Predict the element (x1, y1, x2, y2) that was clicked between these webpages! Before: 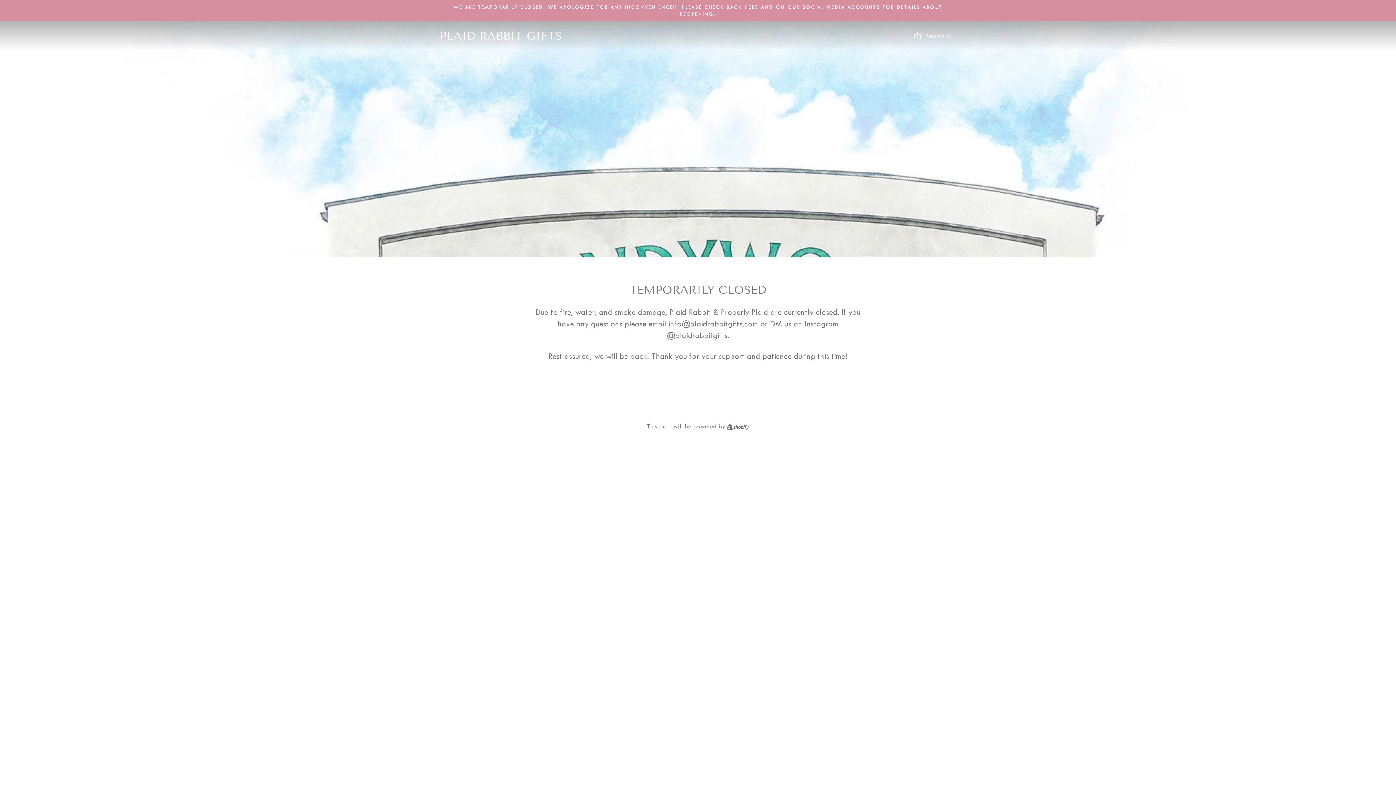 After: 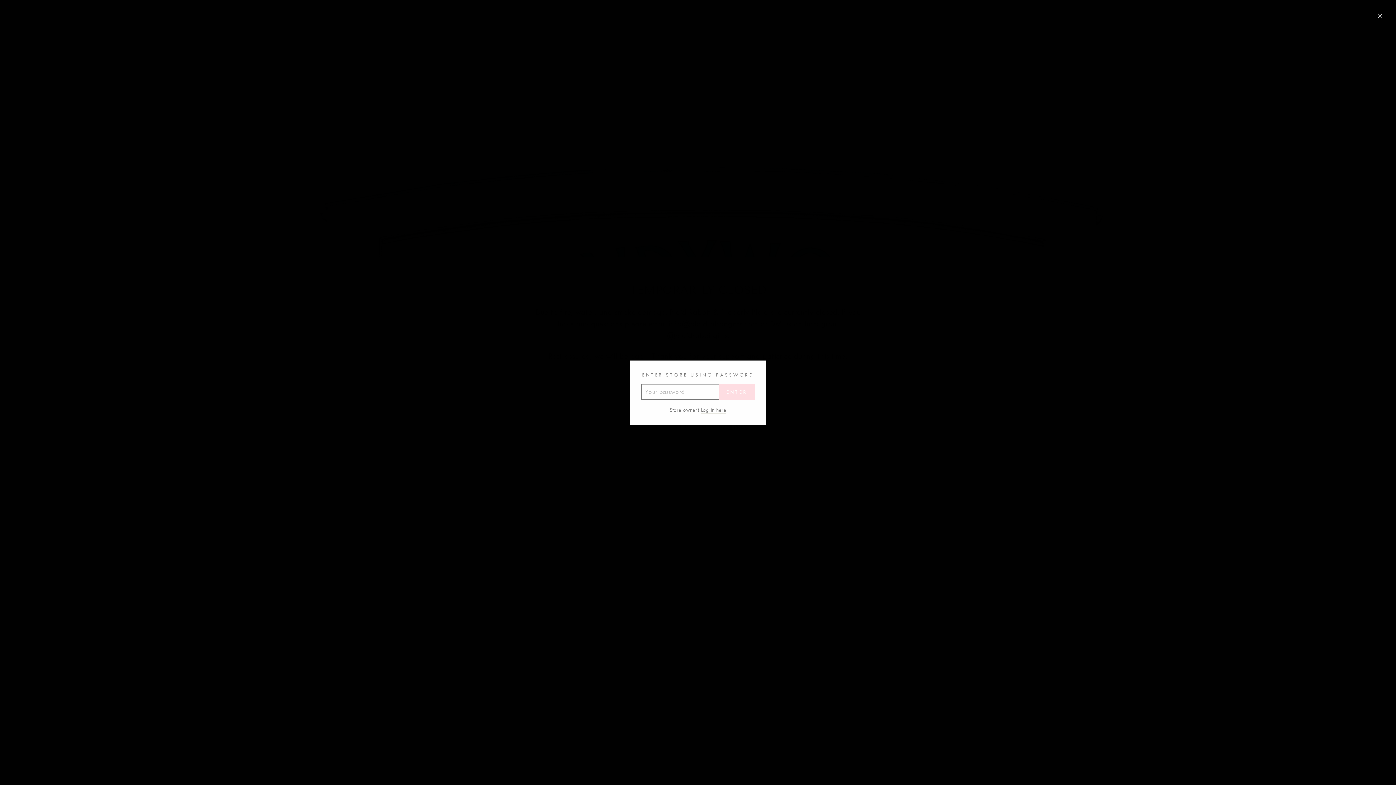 Action: label:  Password bbox: (907, 28, 956, 43)